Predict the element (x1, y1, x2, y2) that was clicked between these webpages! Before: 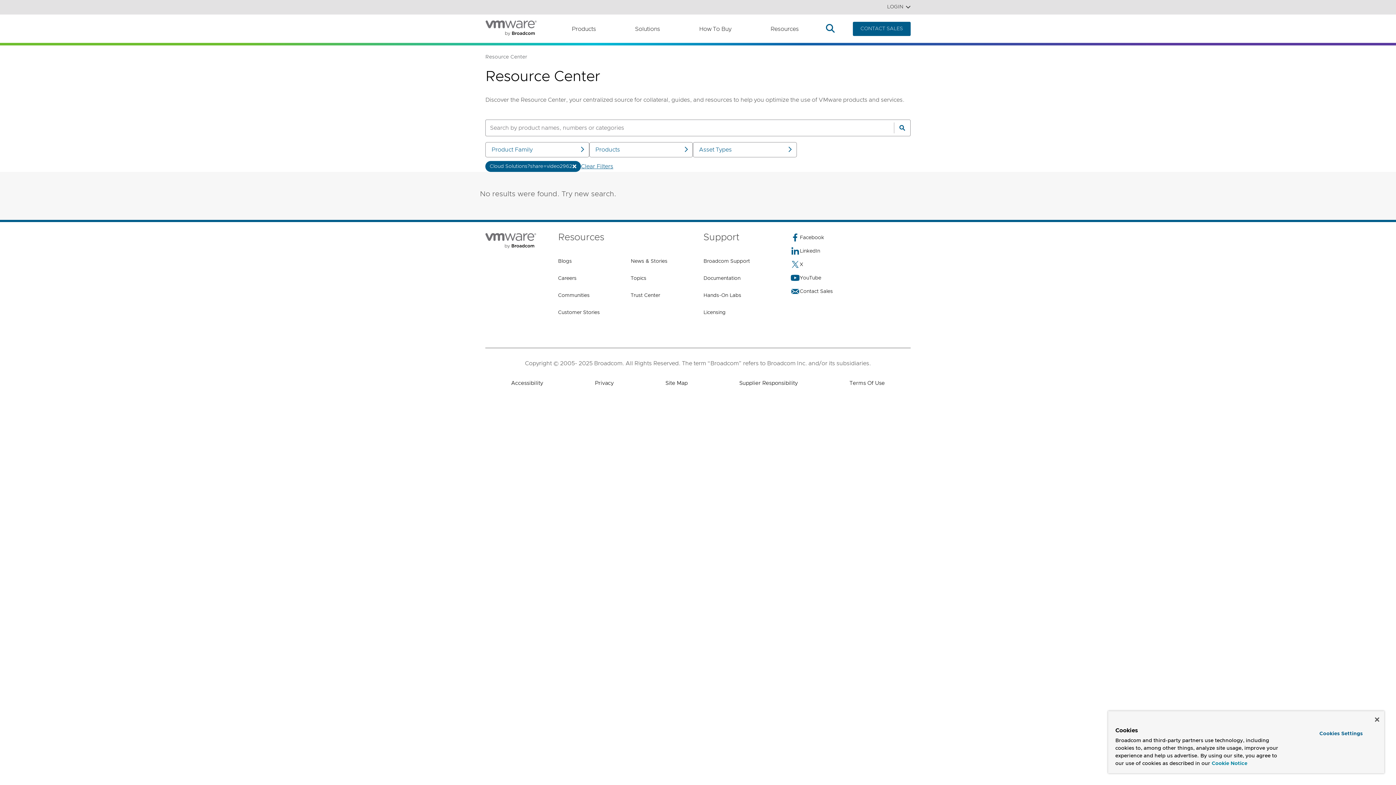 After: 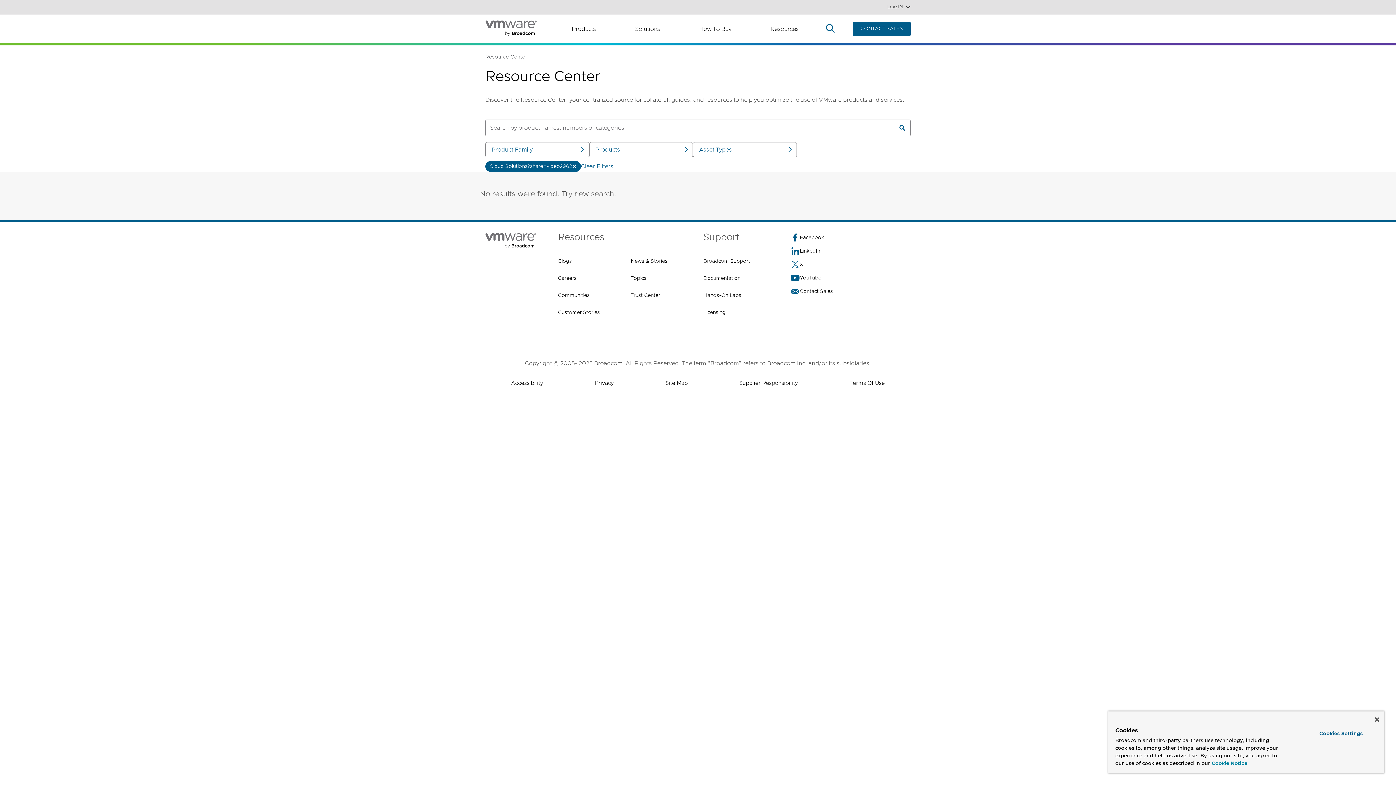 Action: label: More information about your privacy, opens in a new tab bbox: (1212, 760, 1247, 768)